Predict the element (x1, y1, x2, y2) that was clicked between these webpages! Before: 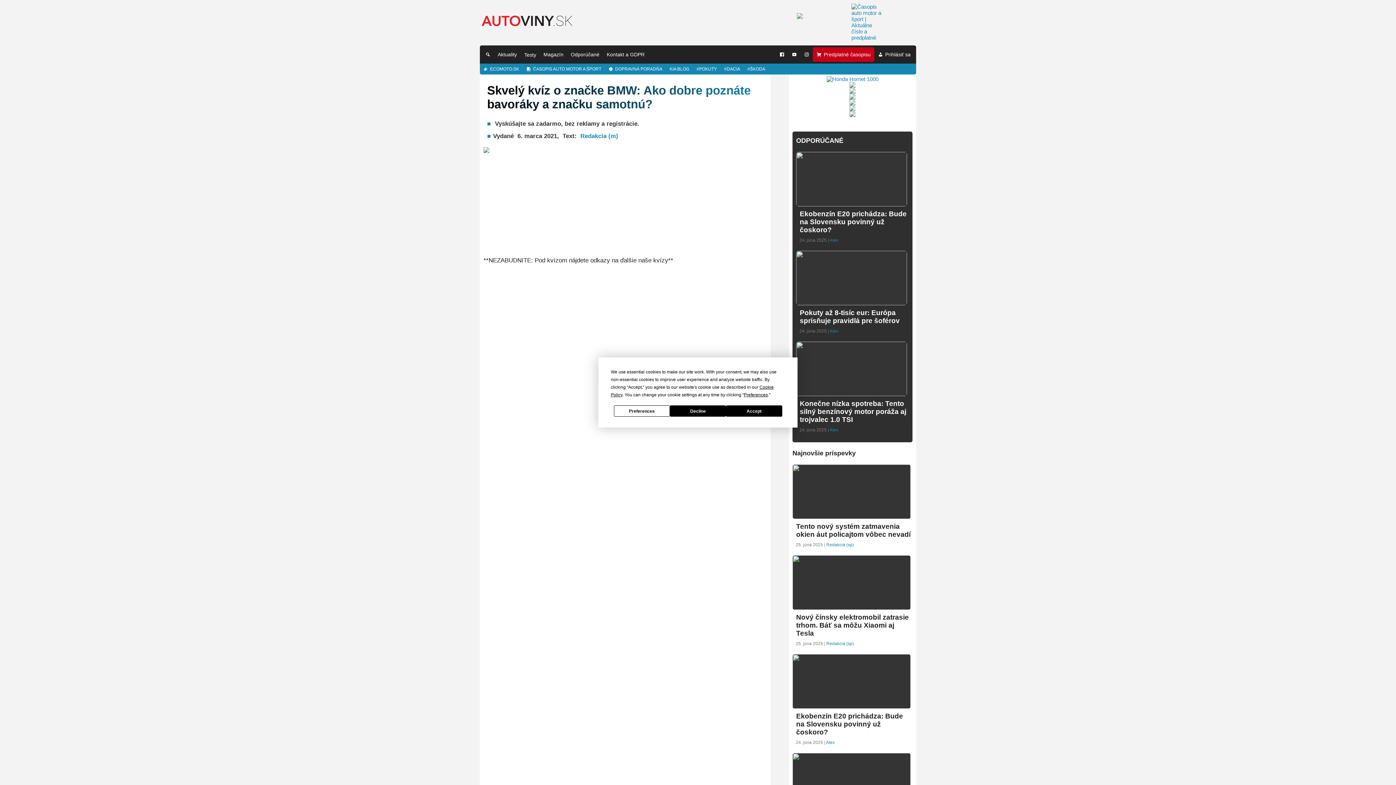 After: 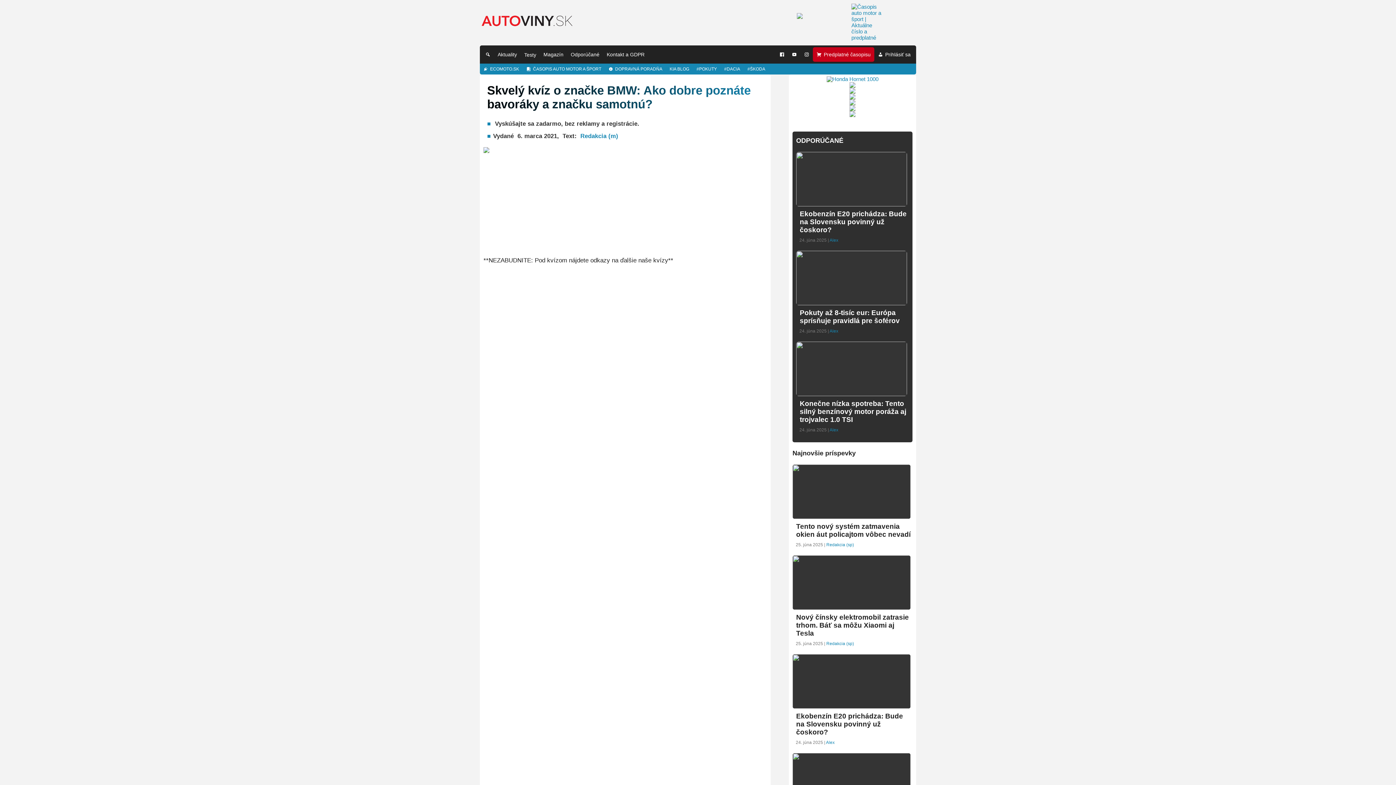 Action: bbox: (726, 405, 782, 416) label: Accept